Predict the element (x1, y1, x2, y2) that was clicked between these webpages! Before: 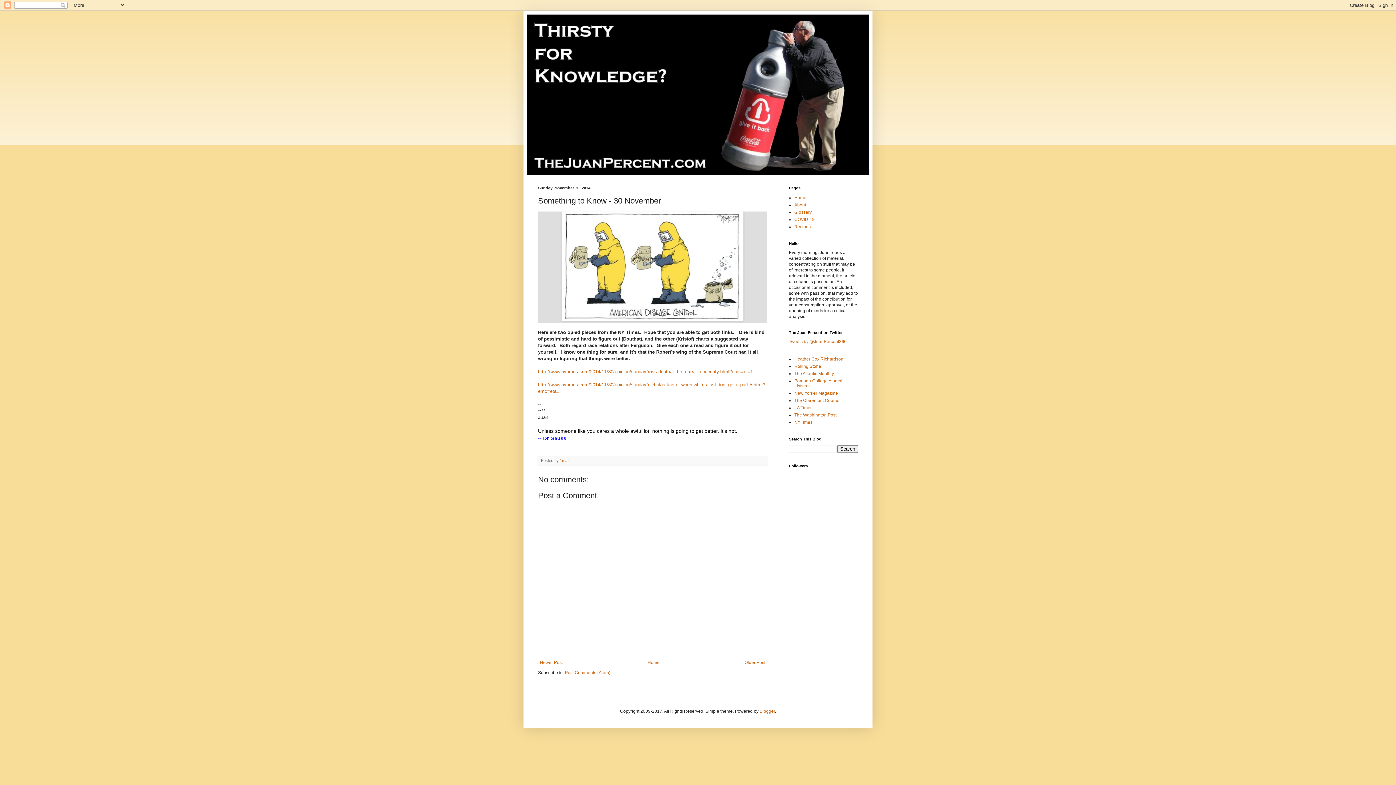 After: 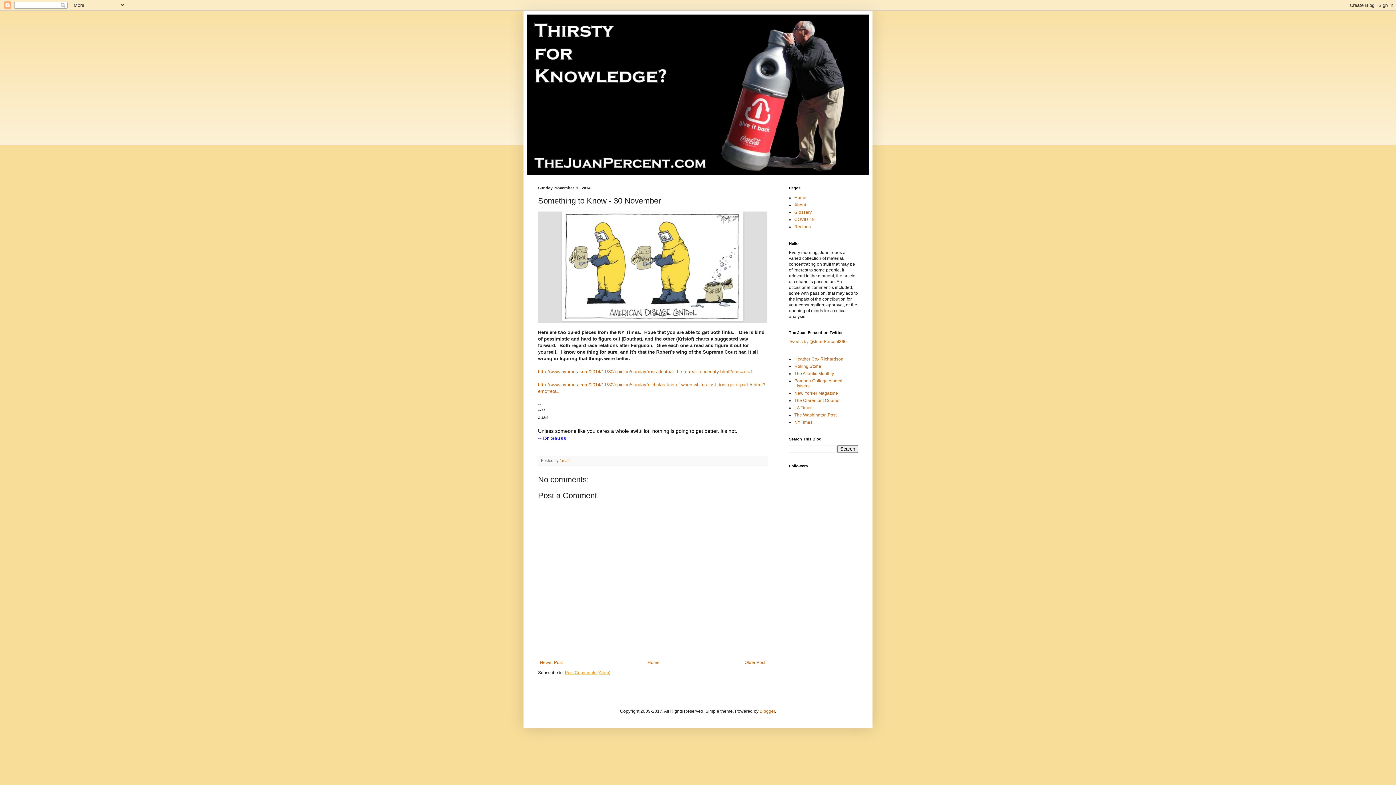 Action: bbox: (565, 670, 610, 675) label: Post Comments (Atom)